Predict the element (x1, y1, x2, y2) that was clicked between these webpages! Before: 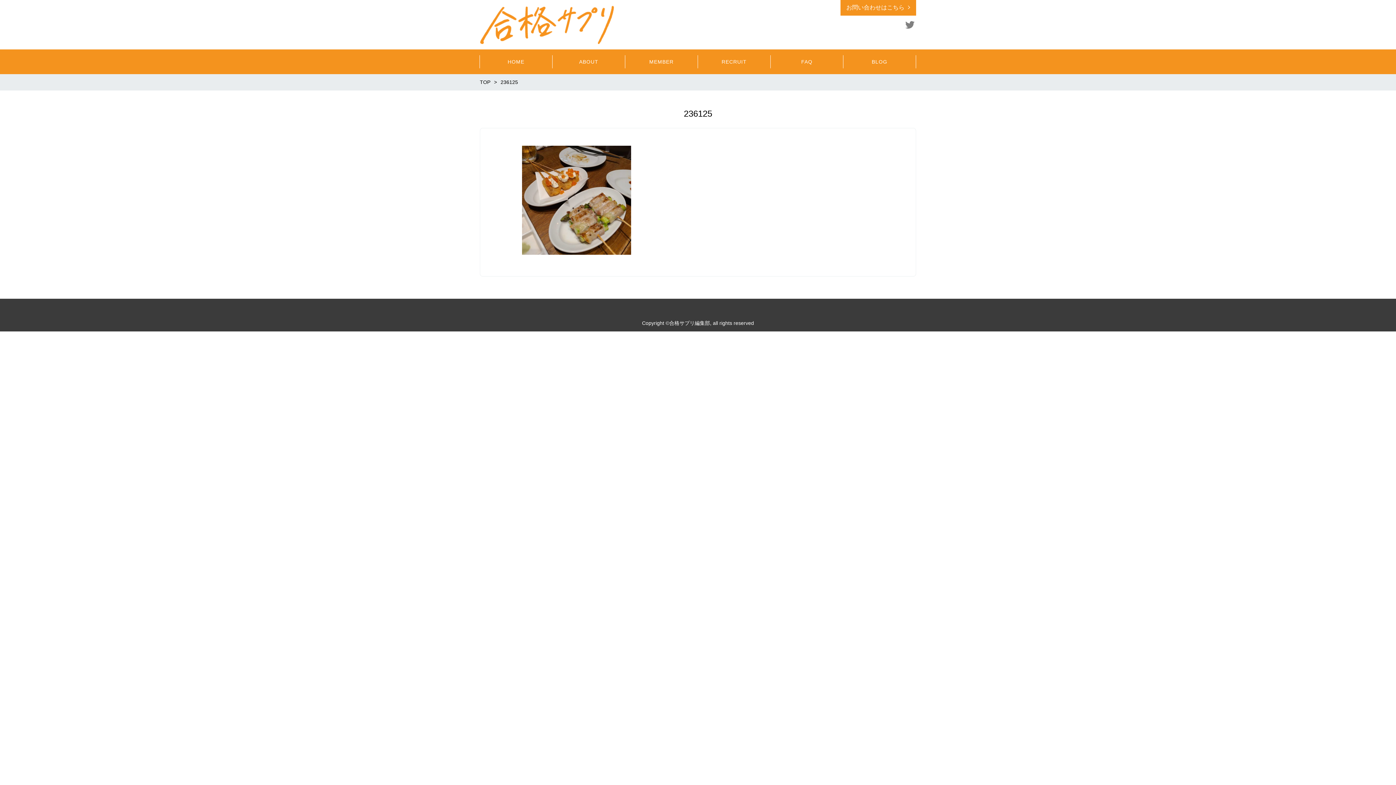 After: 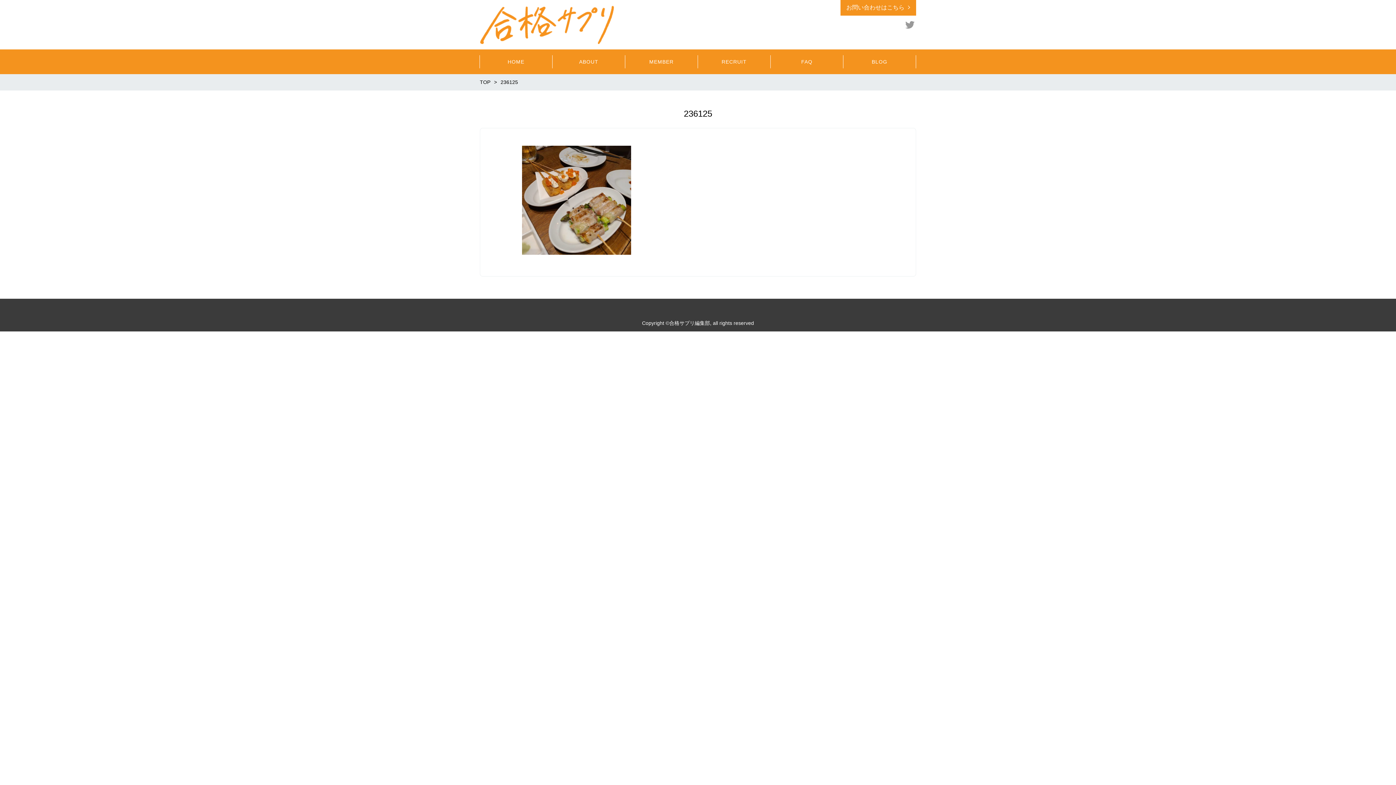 Action: bbox: (905, 20, 914, 29) label: Twitter